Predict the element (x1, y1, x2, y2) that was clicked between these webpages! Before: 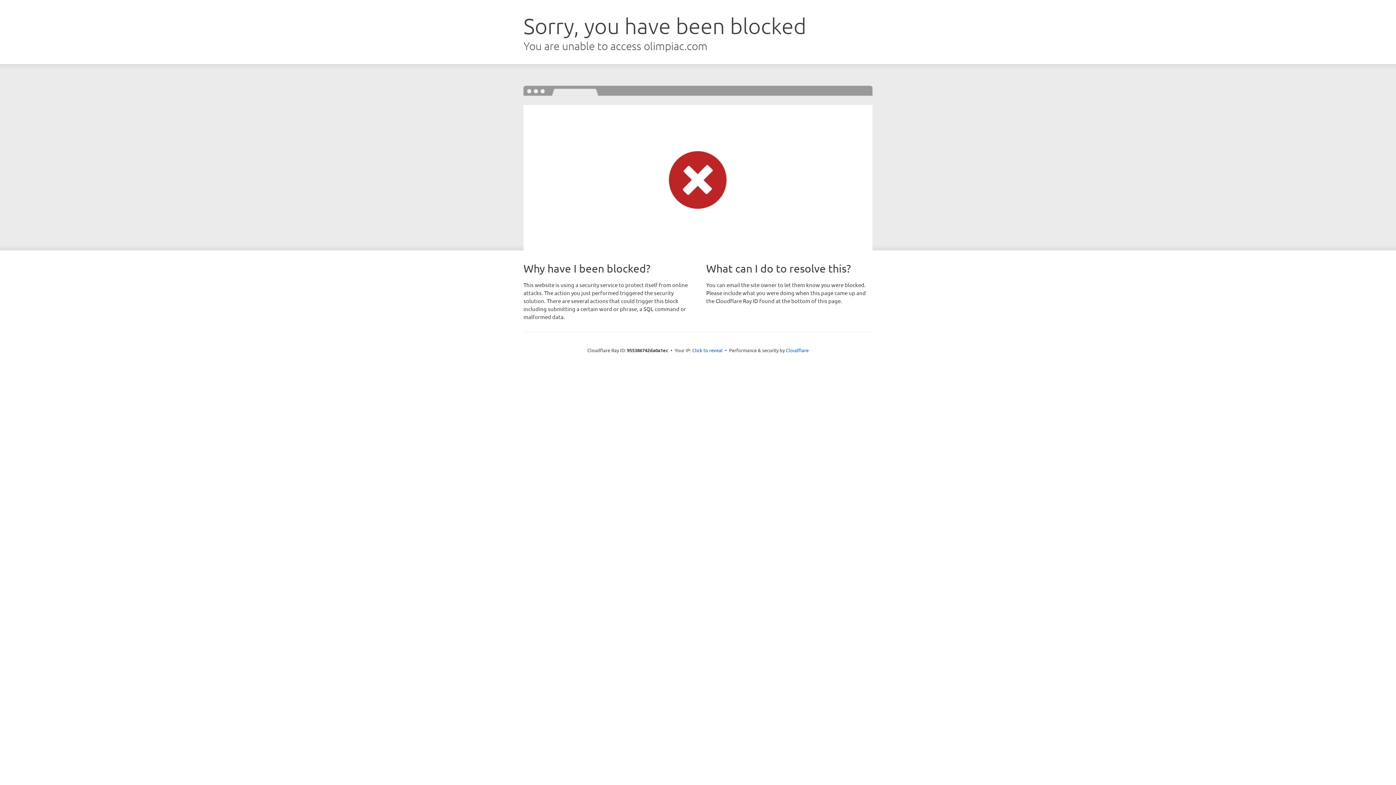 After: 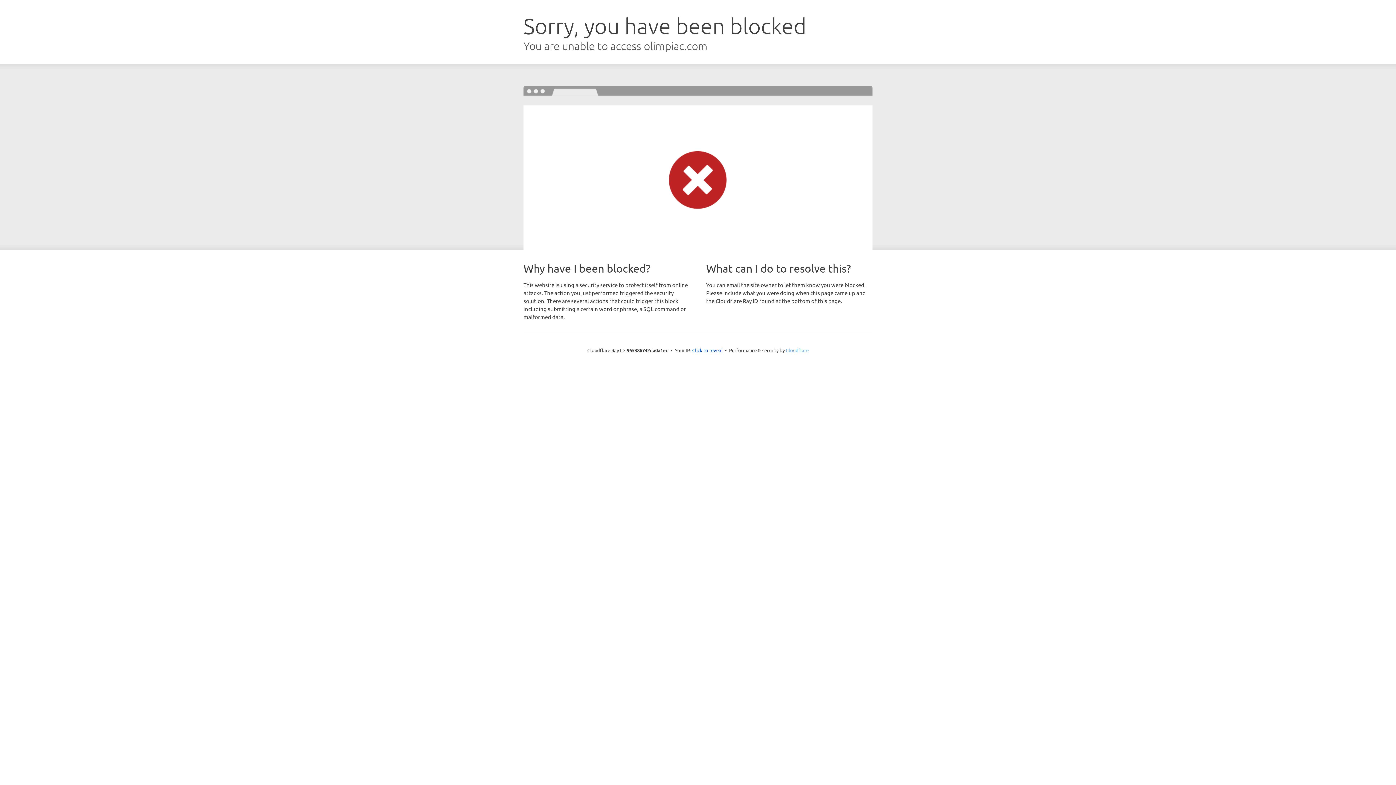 Action: label: Cloudflare bbox: (786, 347, 808, 353)